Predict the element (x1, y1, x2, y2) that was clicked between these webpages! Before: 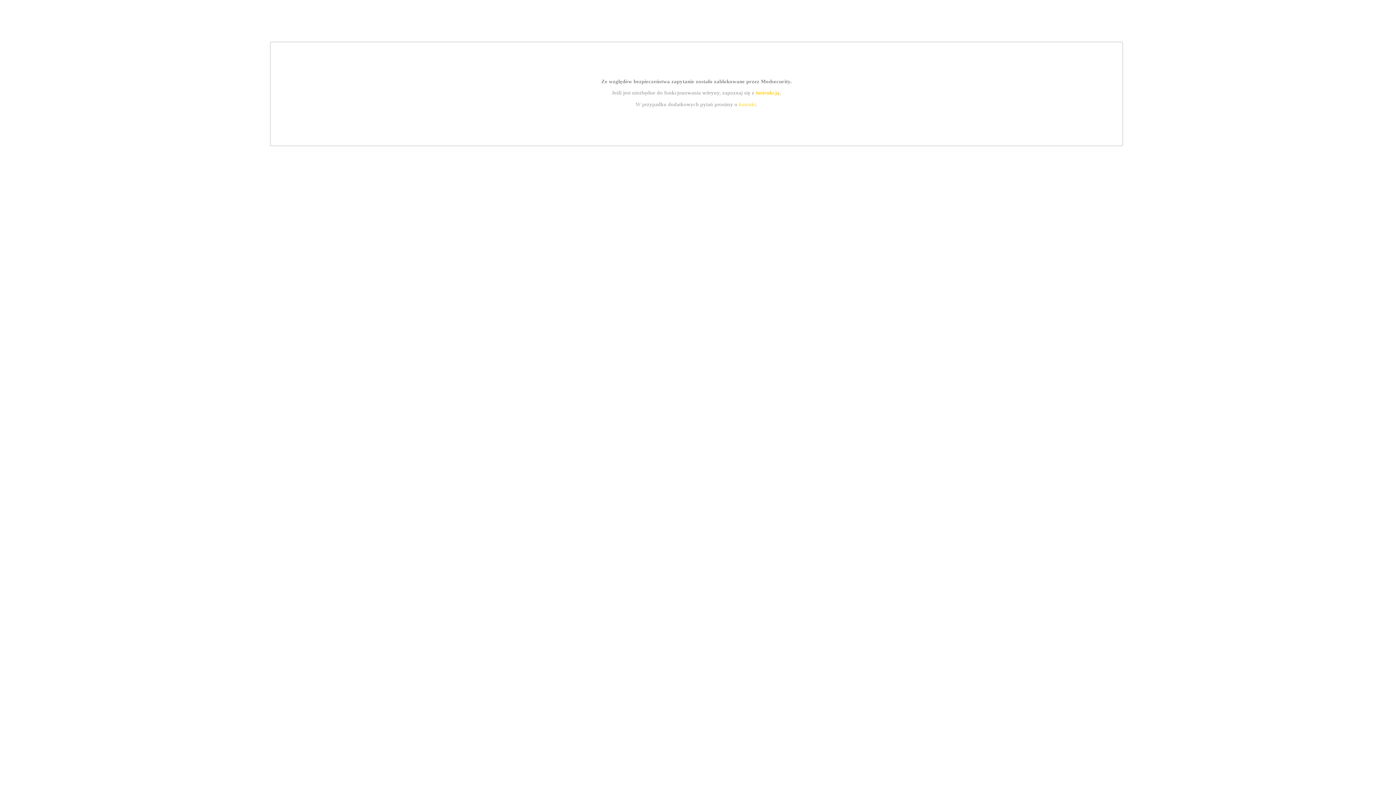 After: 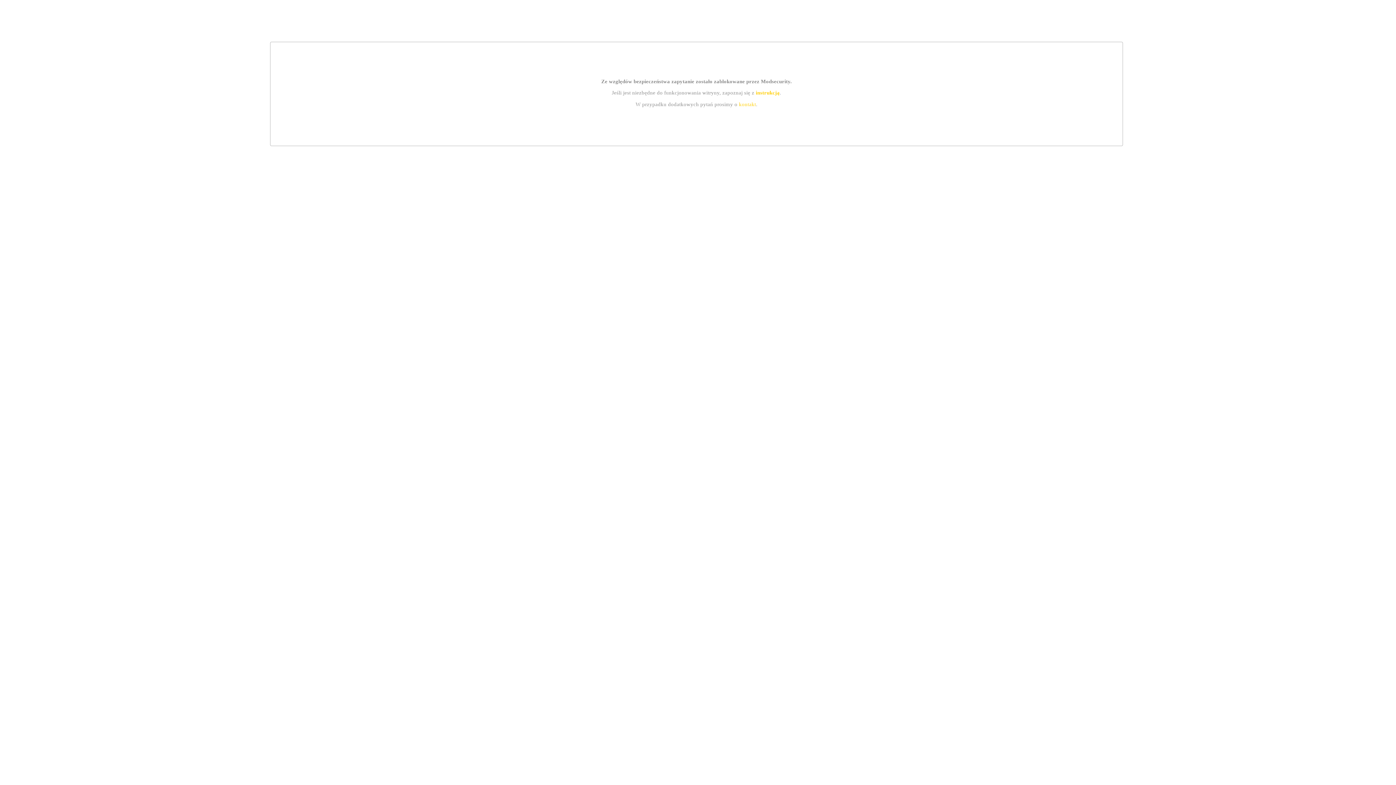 Action: bbox: (739, 101, 756, 107) label: kontakt